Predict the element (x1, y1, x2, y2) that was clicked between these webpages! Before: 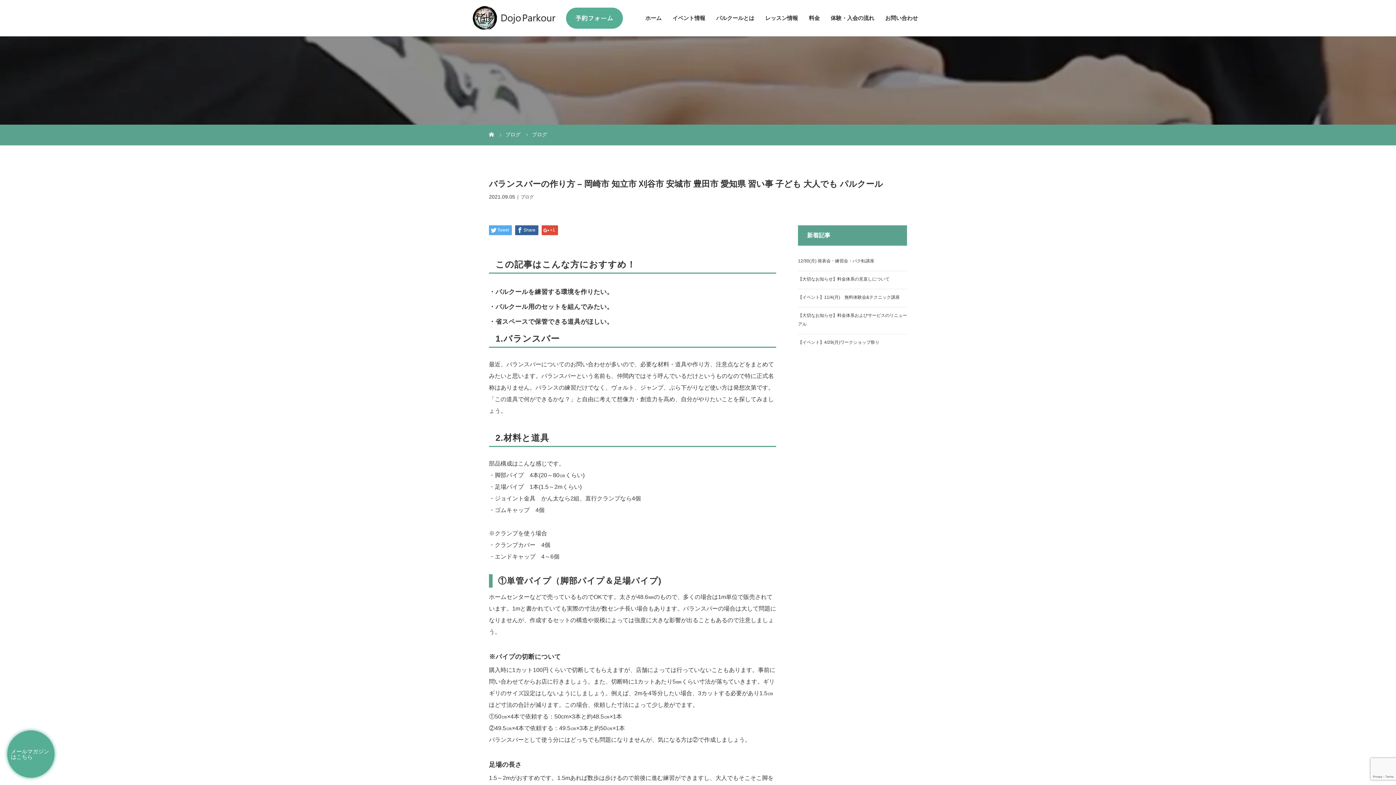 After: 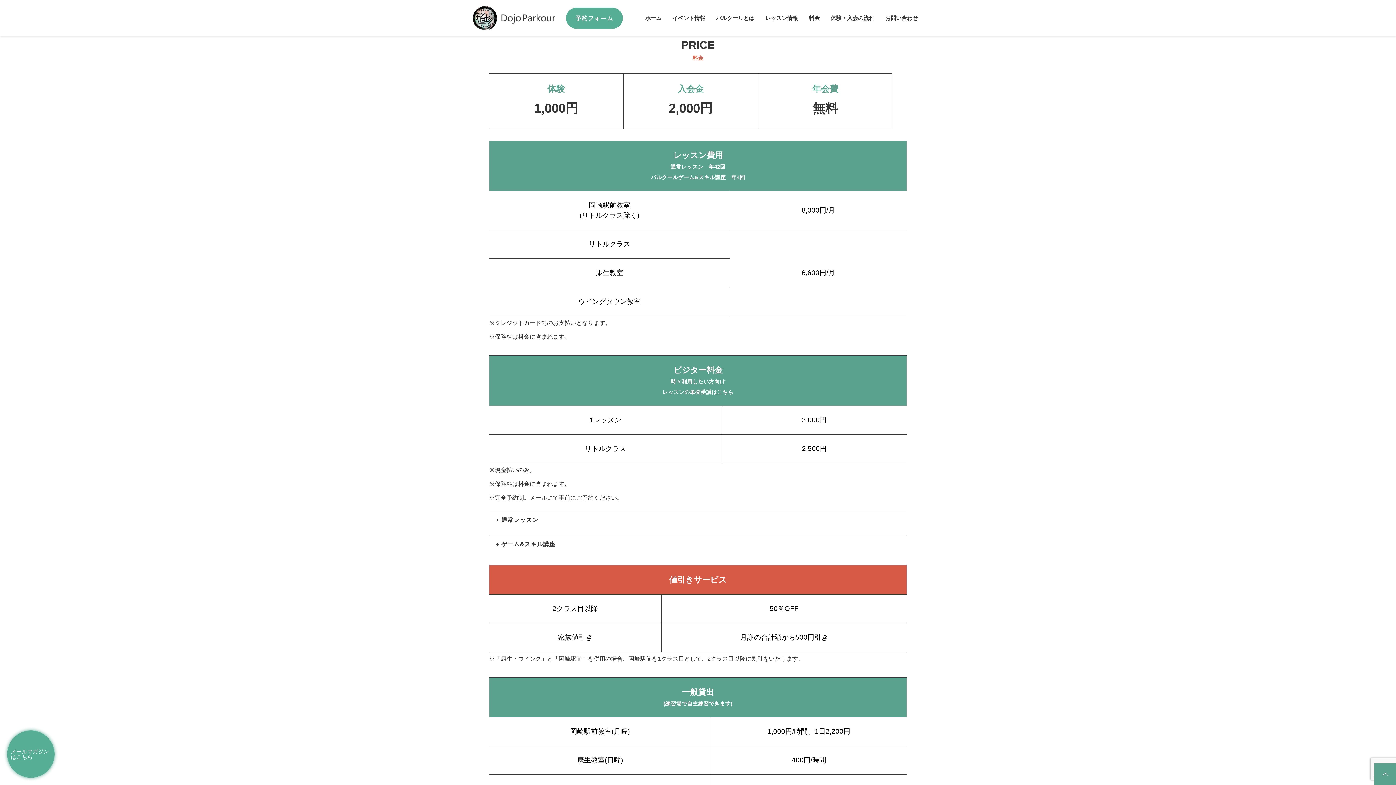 Action: label: 料金 bbox: (803, 0, 825, 36)